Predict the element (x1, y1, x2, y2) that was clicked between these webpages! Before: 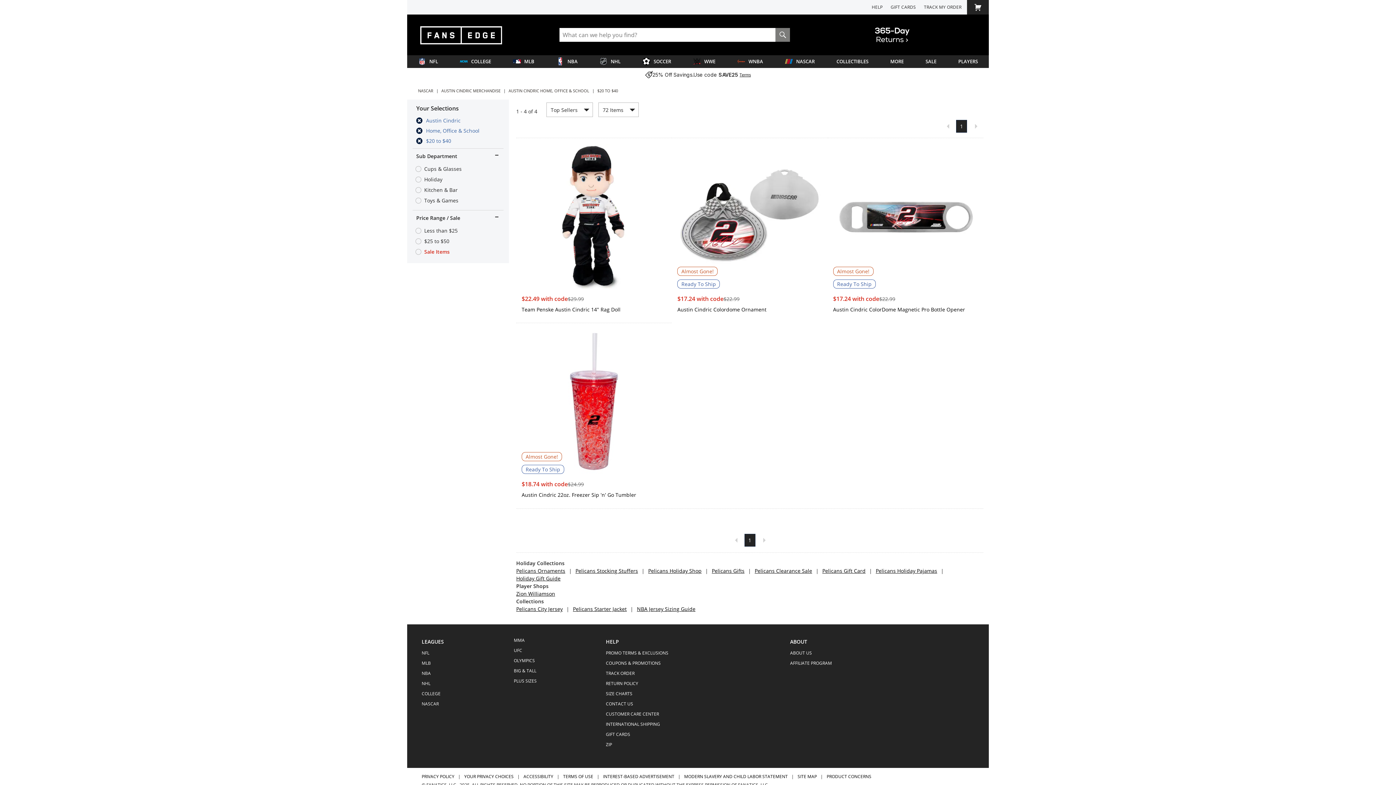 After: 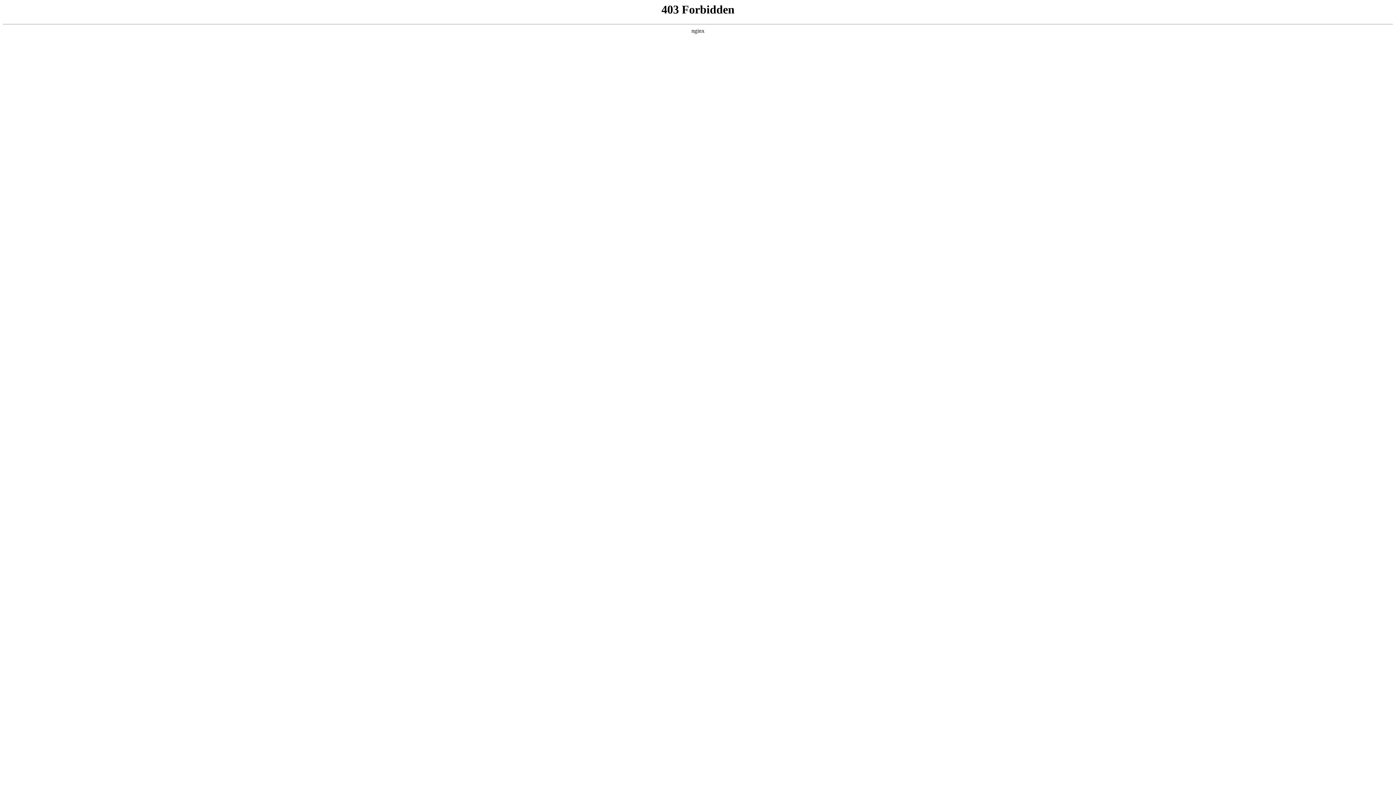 Action: bbox: (414, 30, 507, 38) label: FansEdge